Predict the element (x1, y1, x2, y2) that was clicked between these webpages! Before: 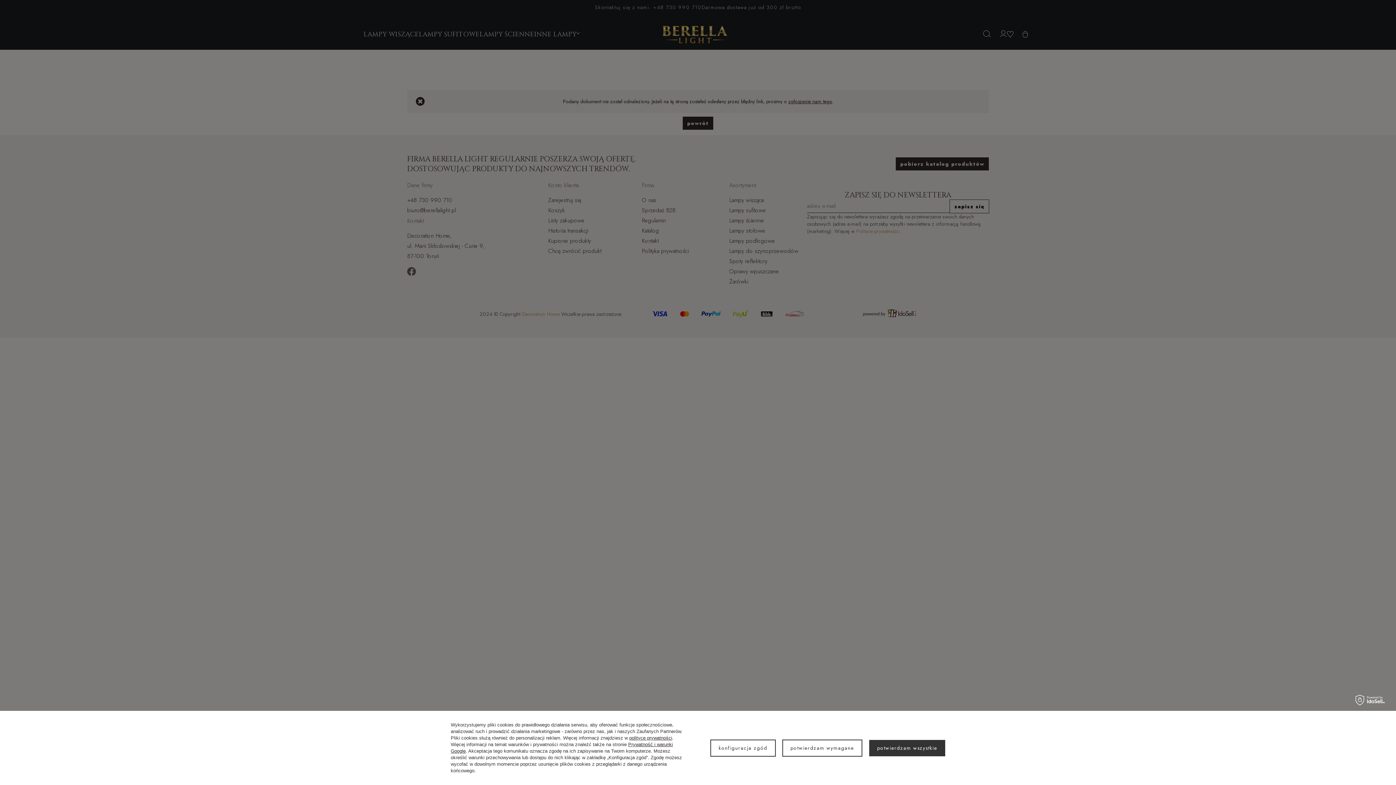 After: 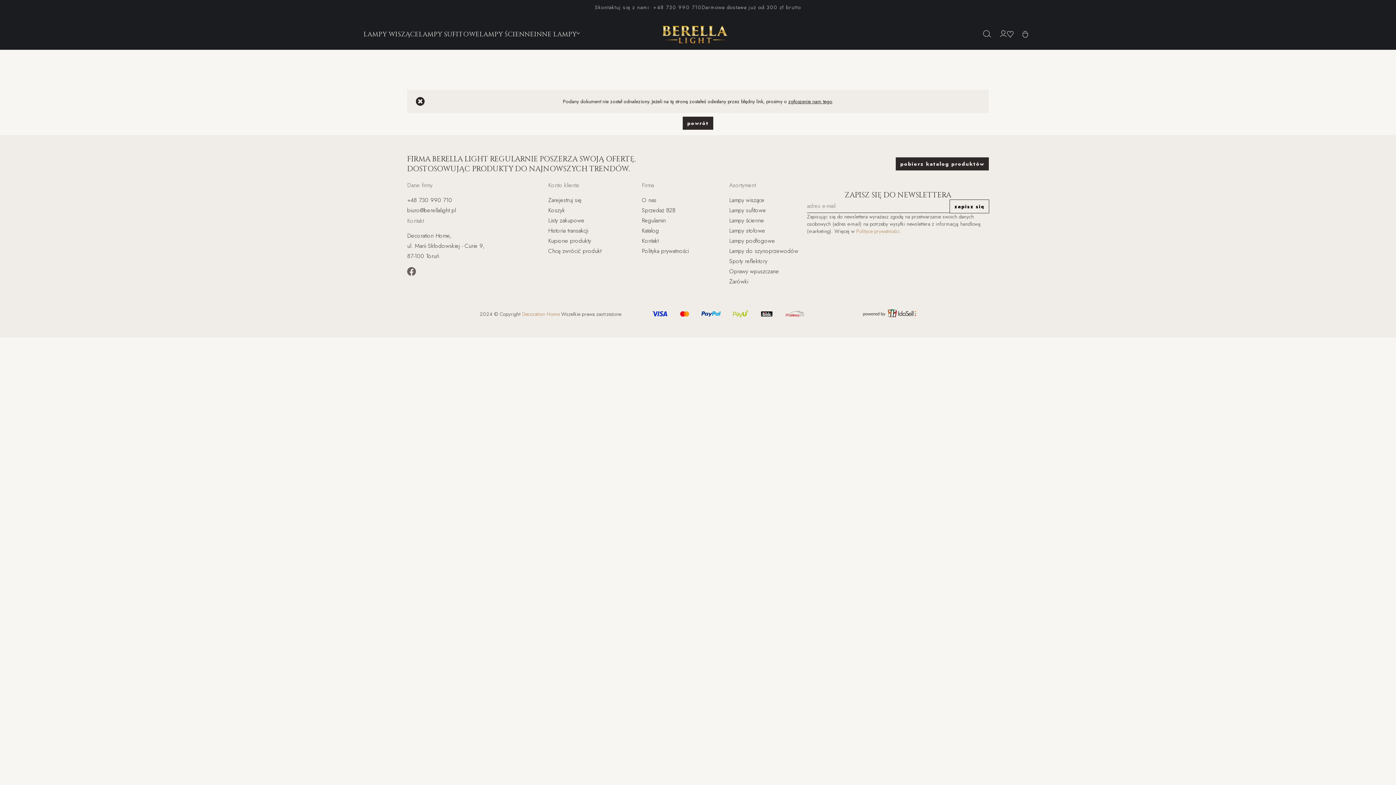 Action: bbox: (869, 740, 945, 756) label: potwierdzam wszystkie